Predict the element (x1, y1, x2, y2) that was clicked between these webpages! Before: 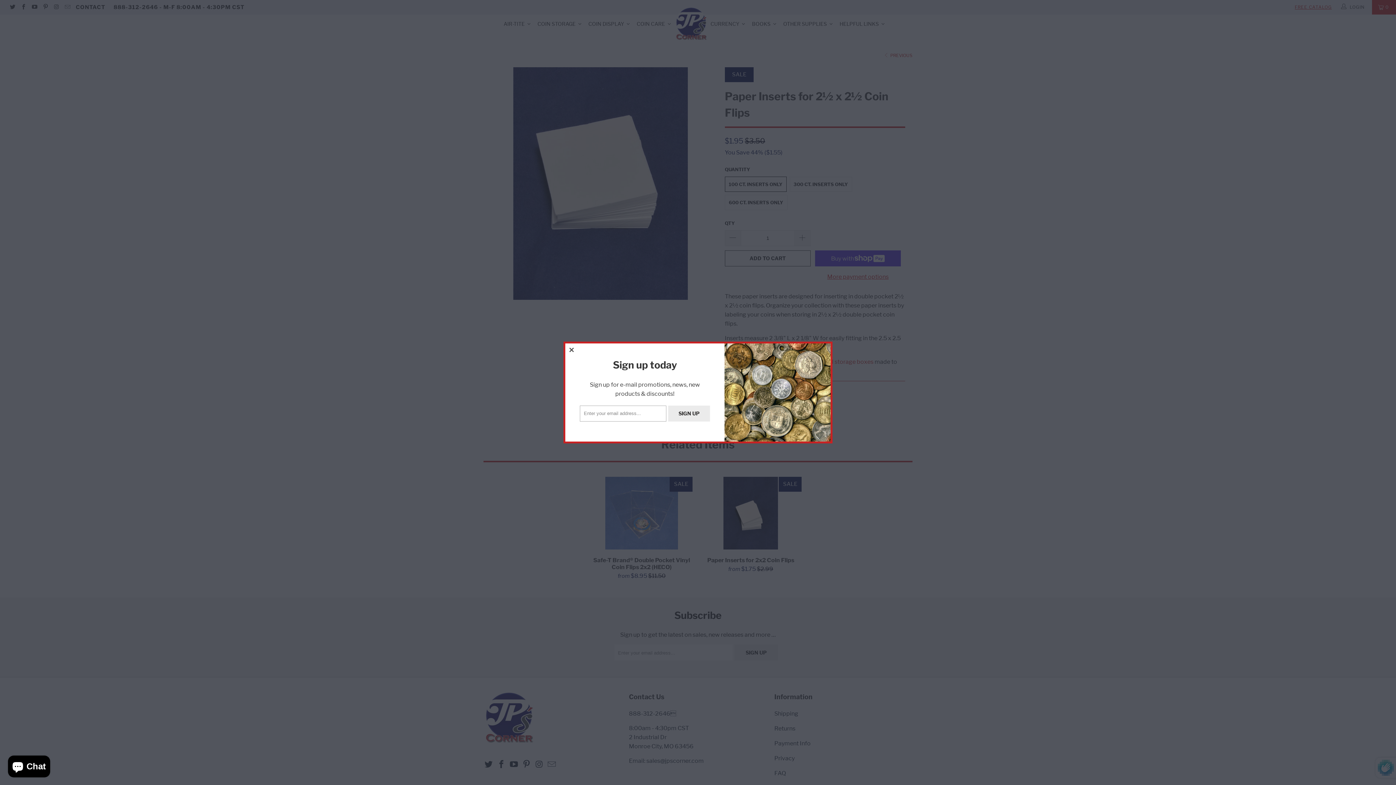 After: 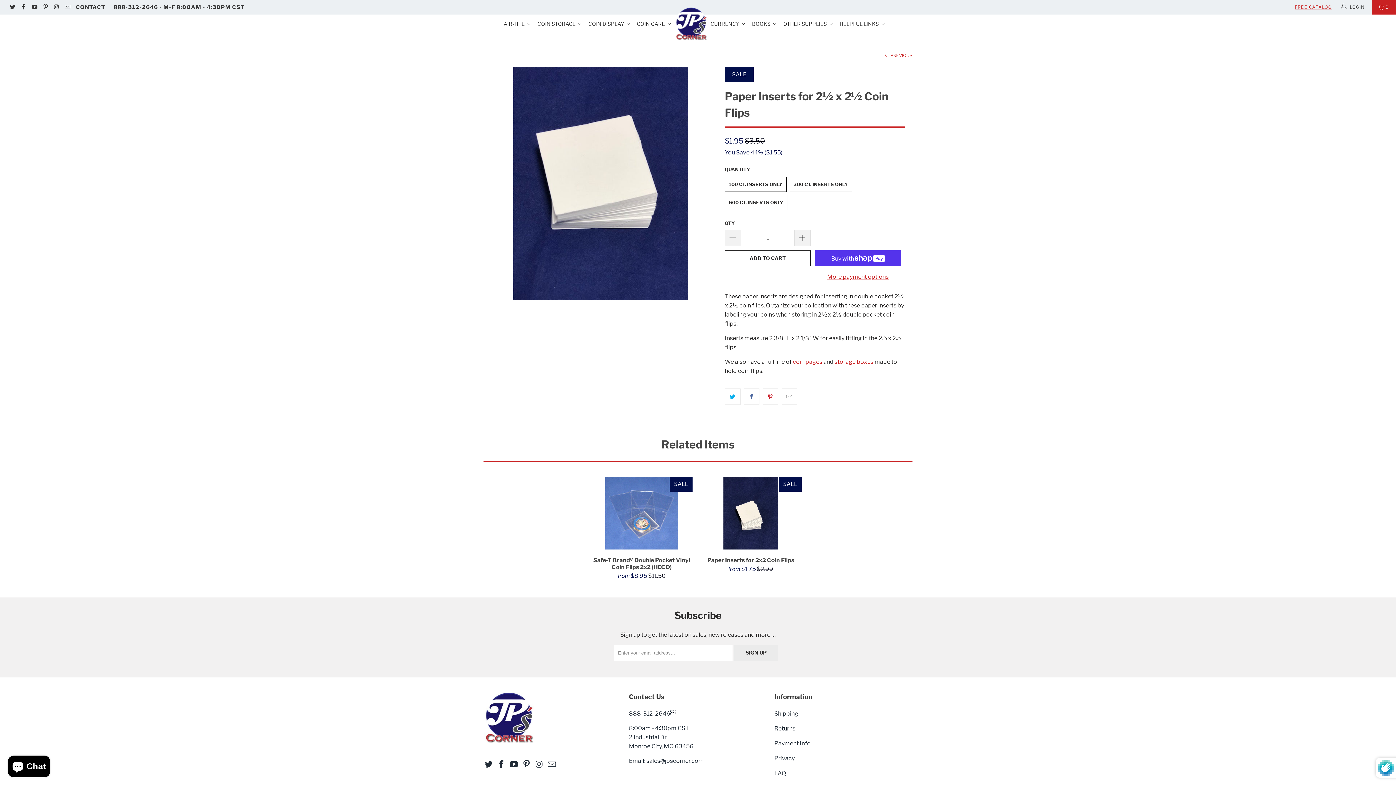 Action: bbox: (565, 343, 578, 356)